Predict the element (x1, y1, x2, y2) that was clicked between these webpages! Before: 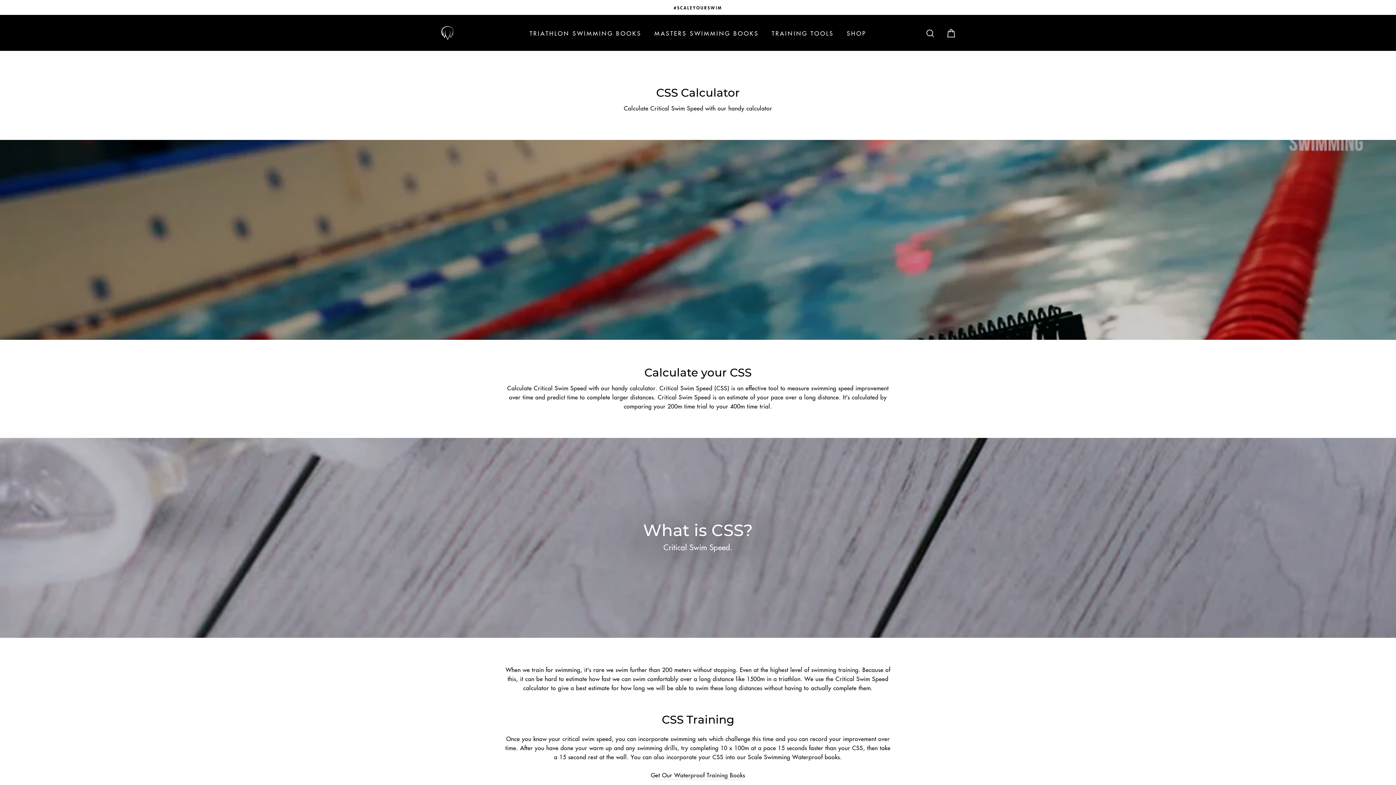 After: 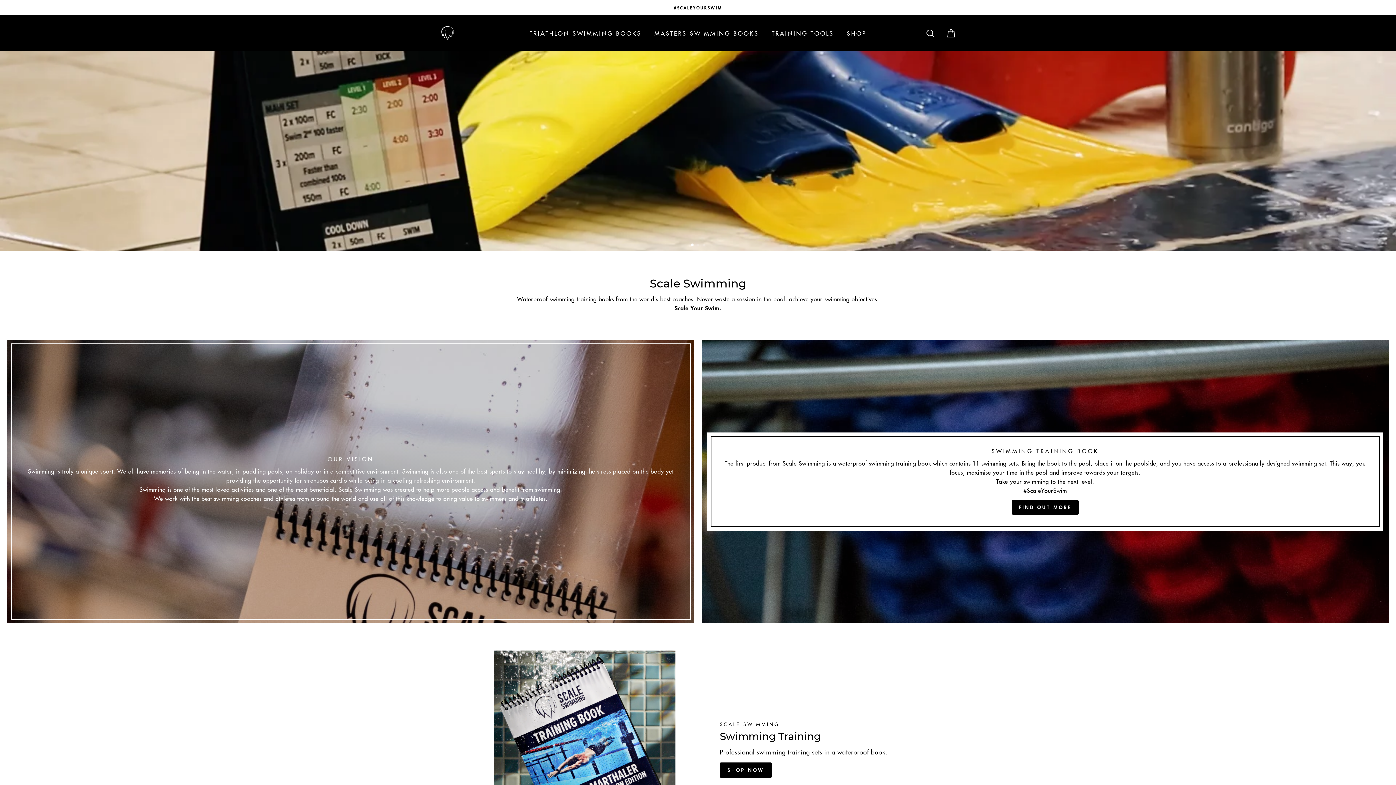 Action: bbox: (440, 26, 520, 40)